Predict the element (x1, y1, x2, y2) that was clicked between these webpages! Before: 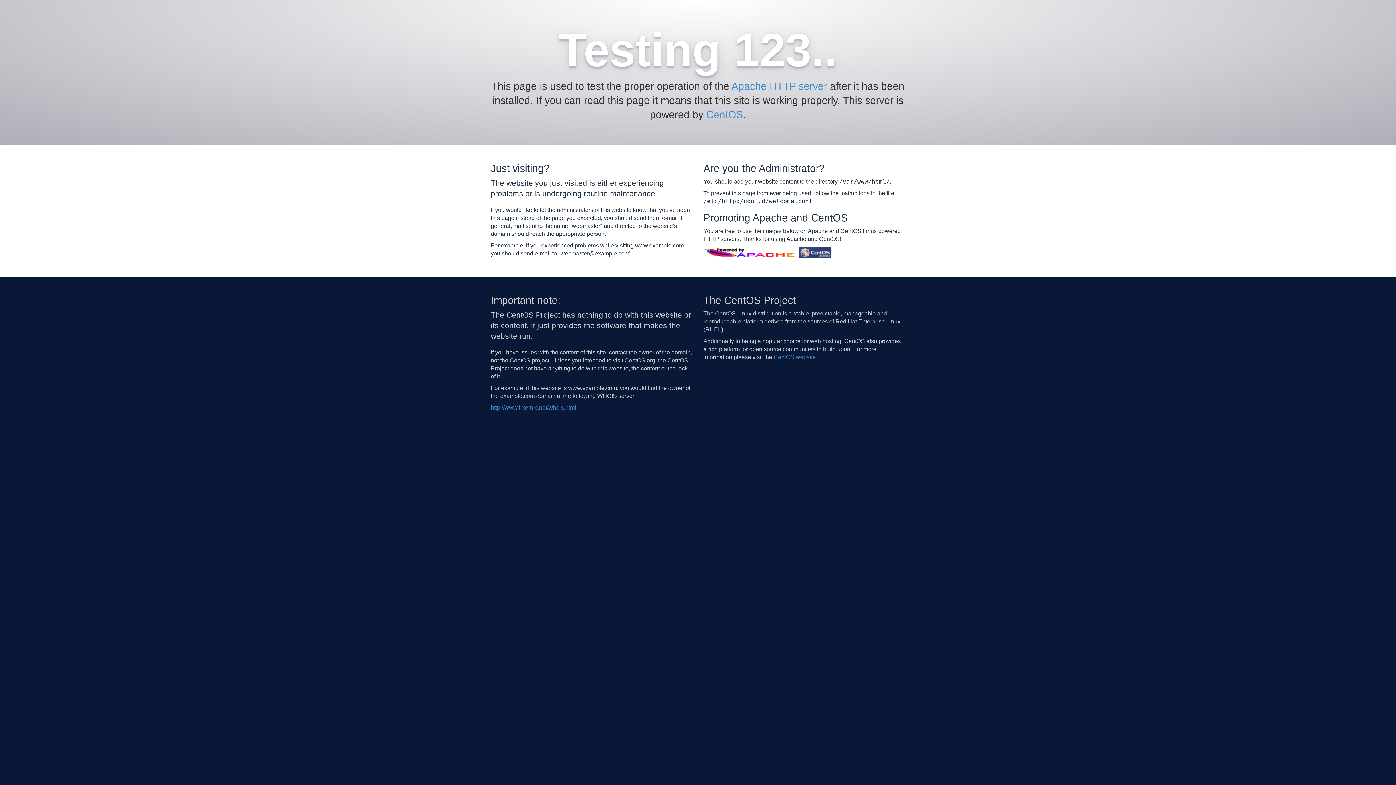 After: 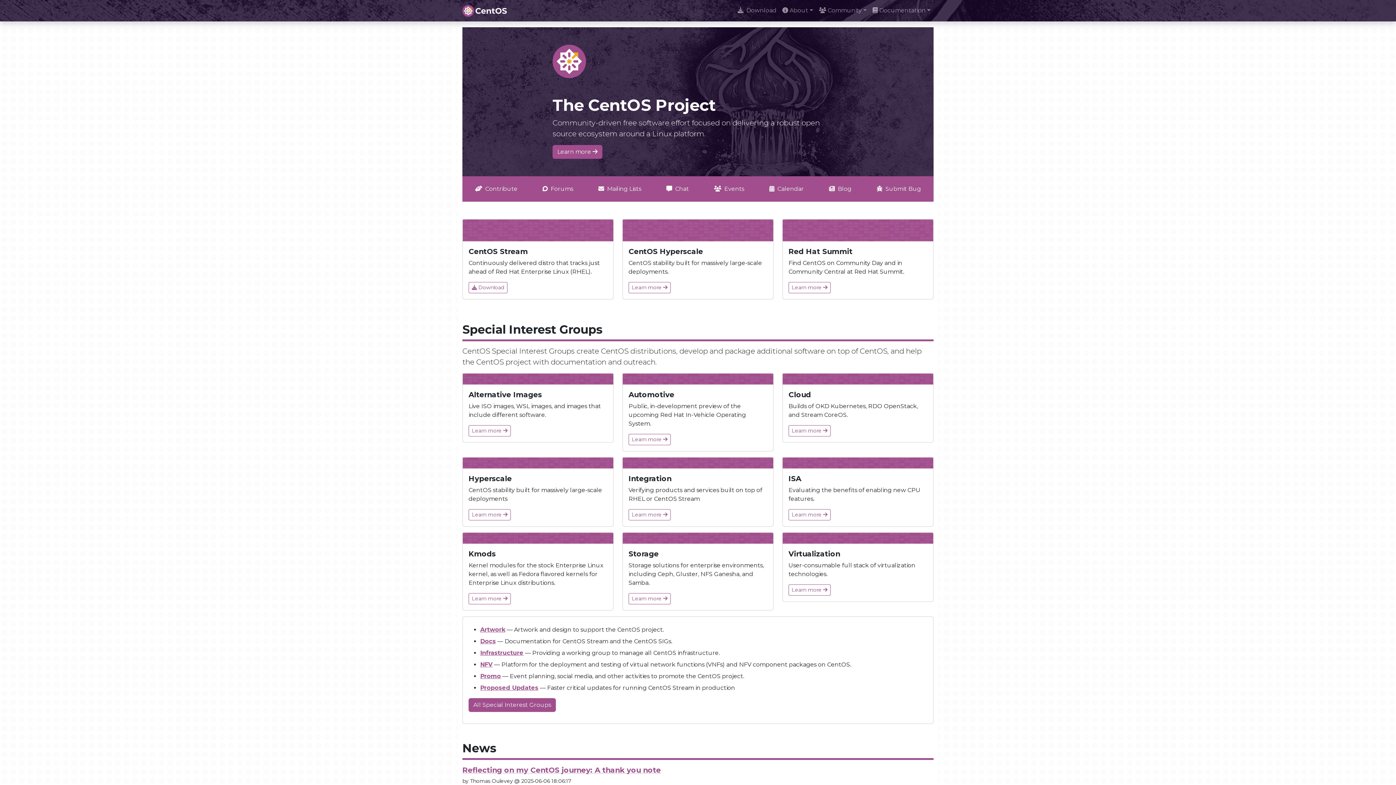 Action: label: CentOS bbox: (706, 109, 743, 120)